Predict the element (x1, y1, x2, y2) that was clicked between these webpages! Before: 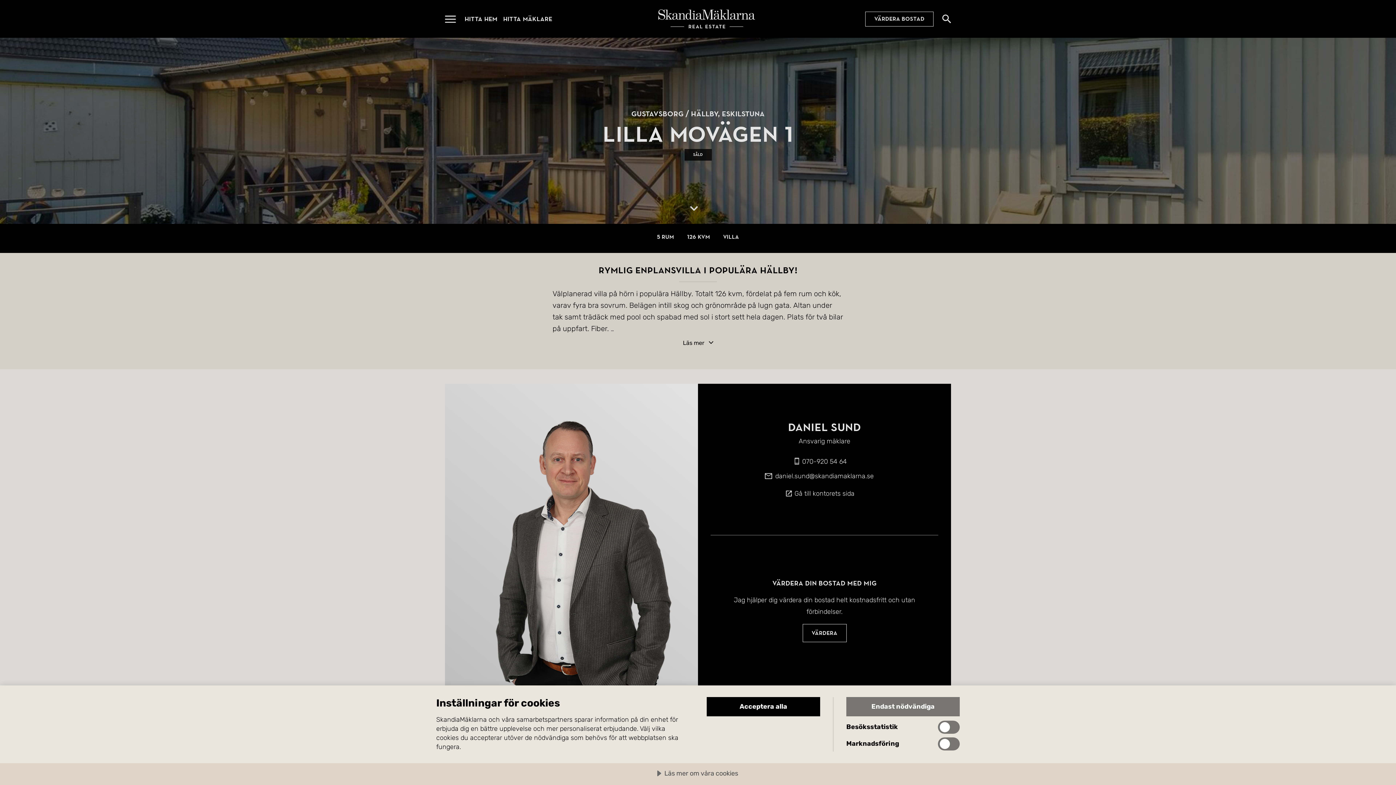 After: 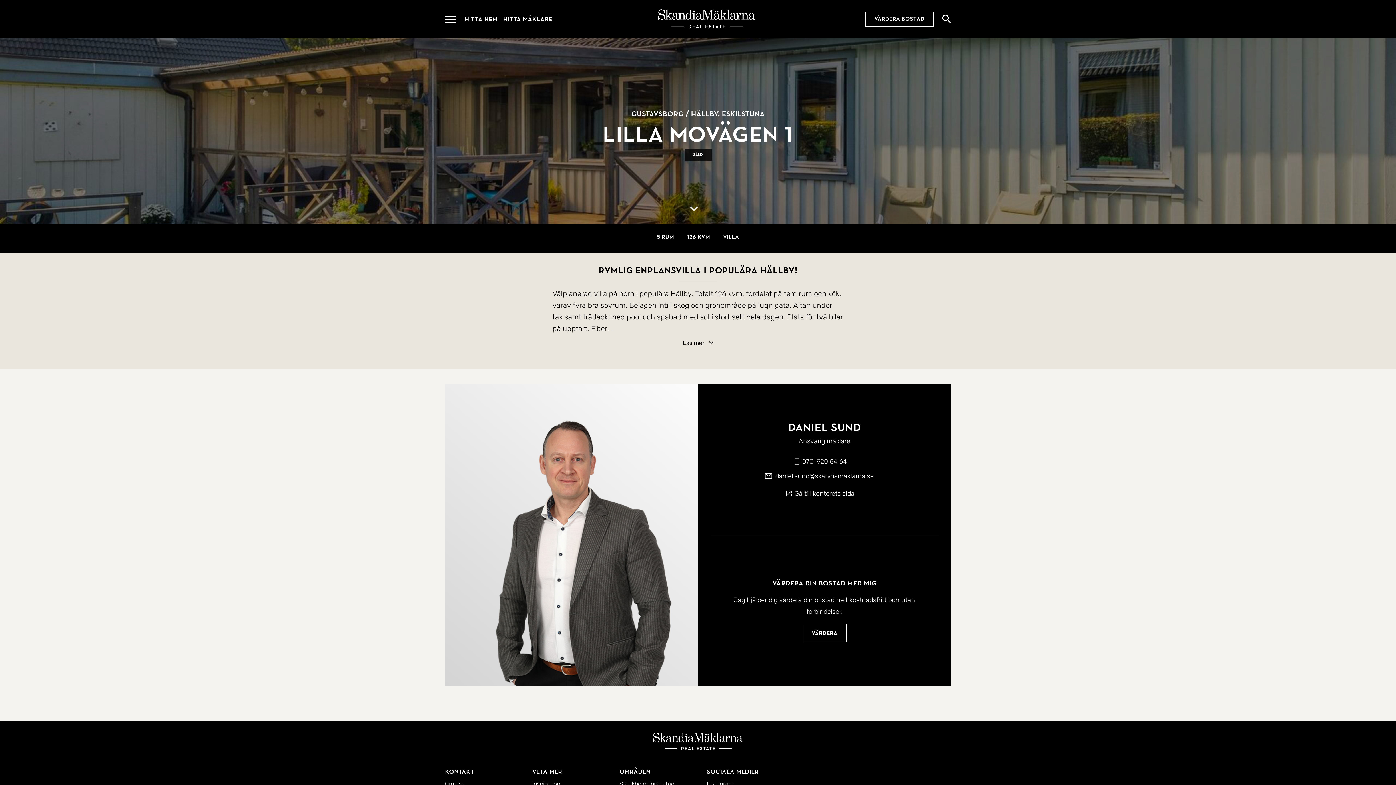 Action: label: Endast nödvändiga bbox: (846, 697, 960, 716)